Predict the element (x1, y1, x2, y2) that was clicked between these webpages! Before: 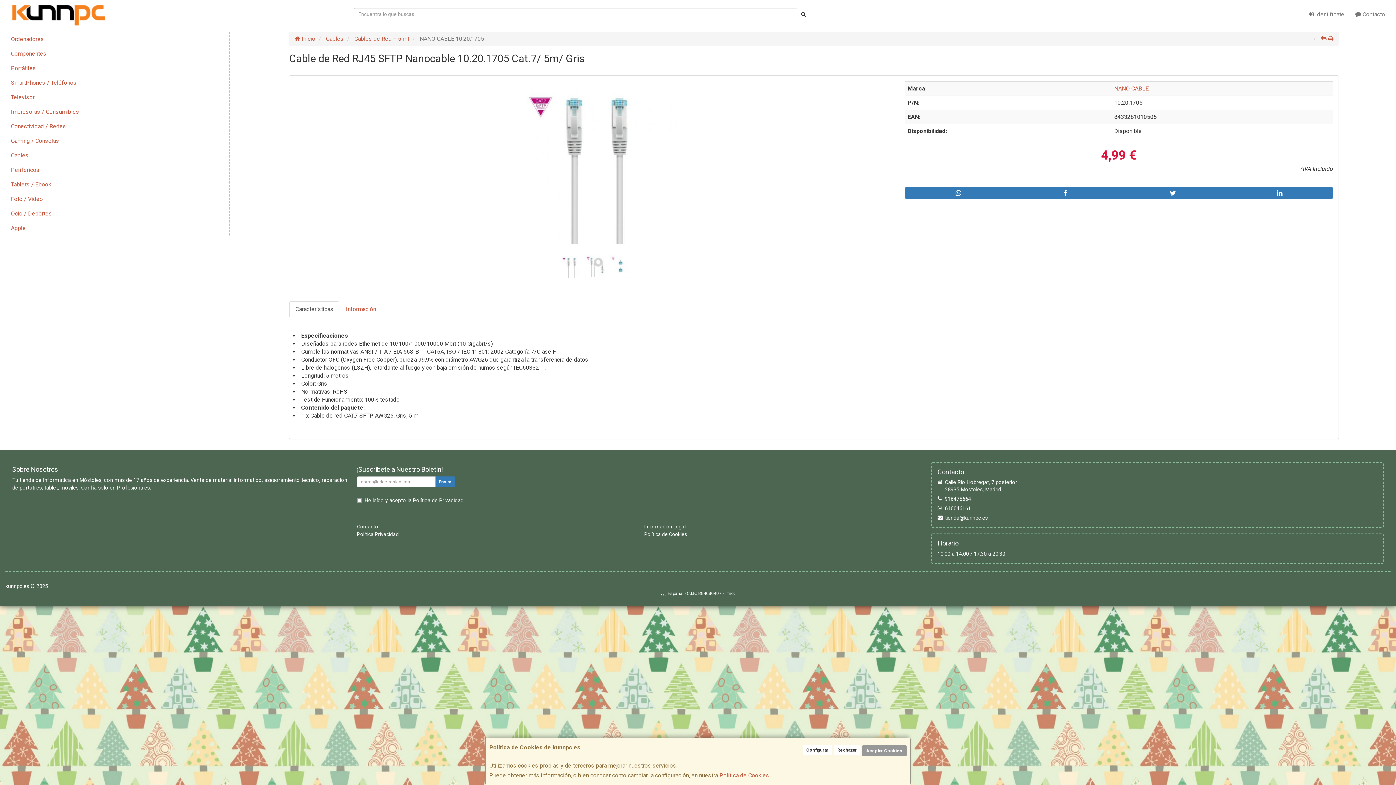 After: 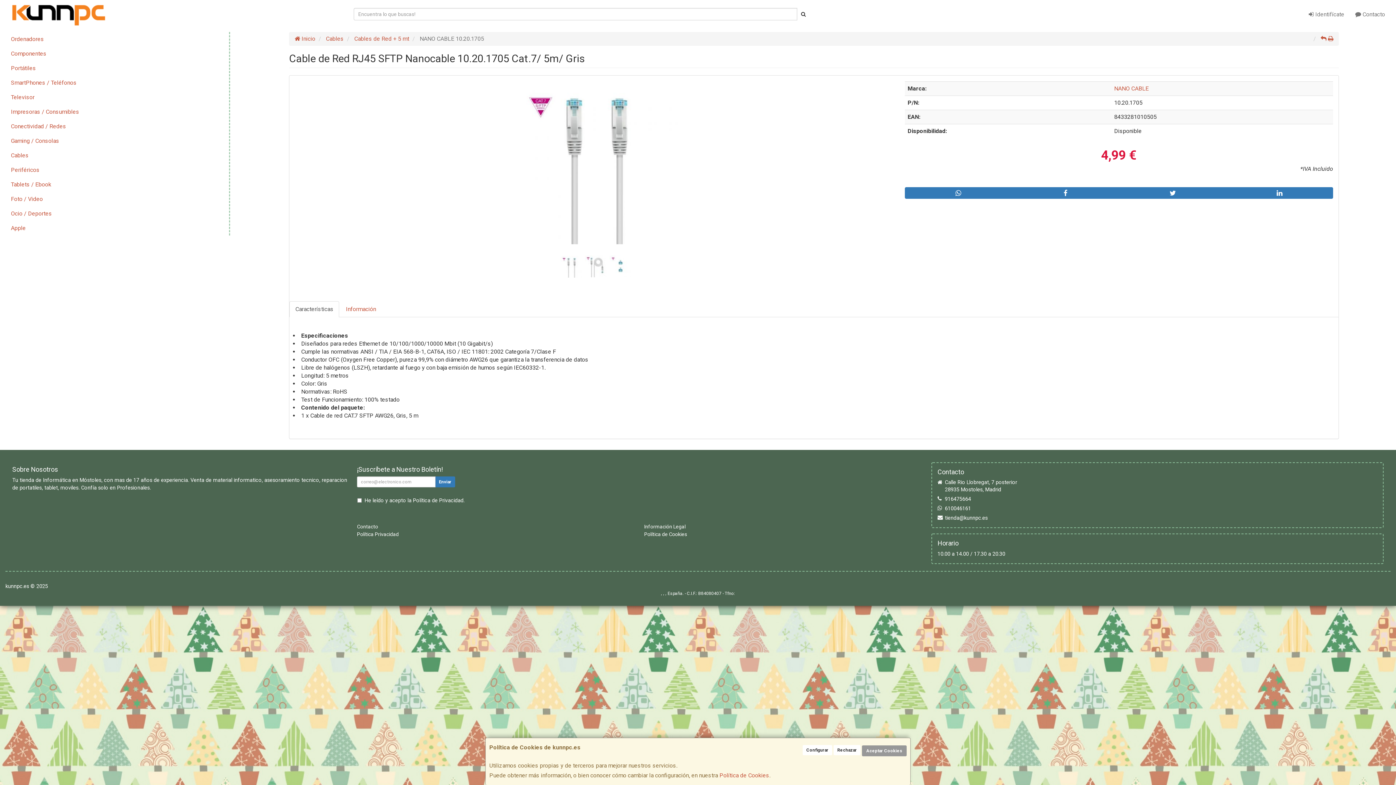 Action: label: Características bbox: (289, 301, 339, 317)